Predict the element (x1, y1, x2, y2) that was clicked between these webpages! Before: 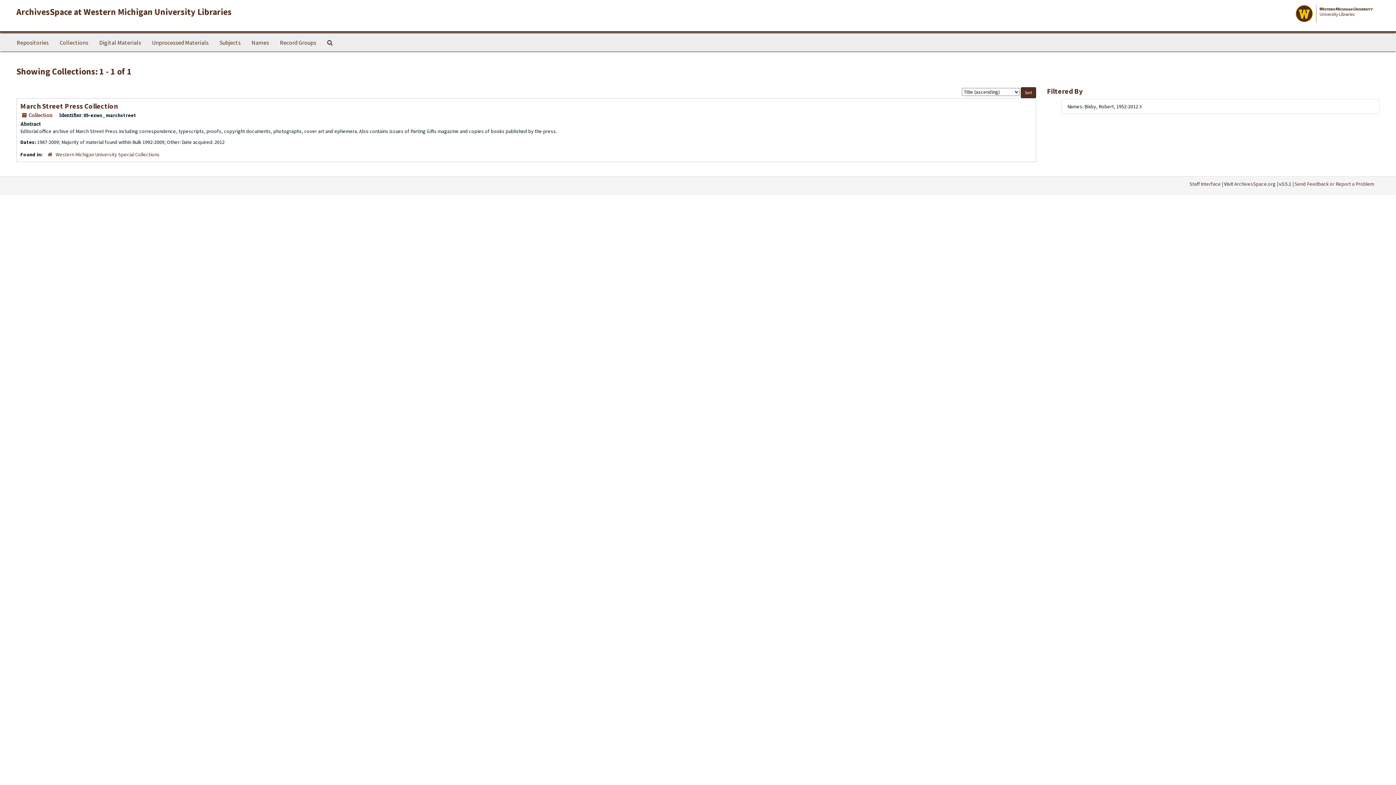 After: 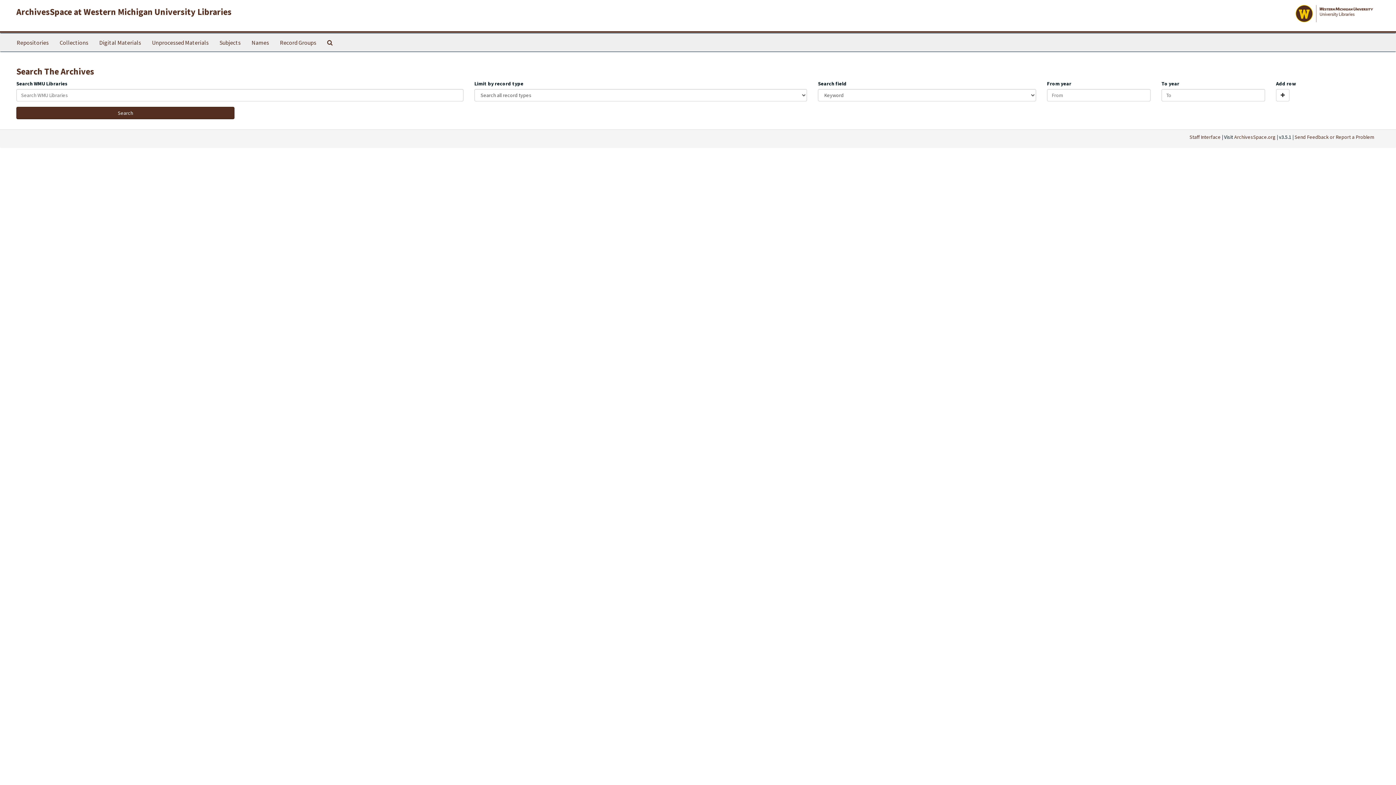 Action: bbox: (321, 33, 338, 51) label: Search The Archives